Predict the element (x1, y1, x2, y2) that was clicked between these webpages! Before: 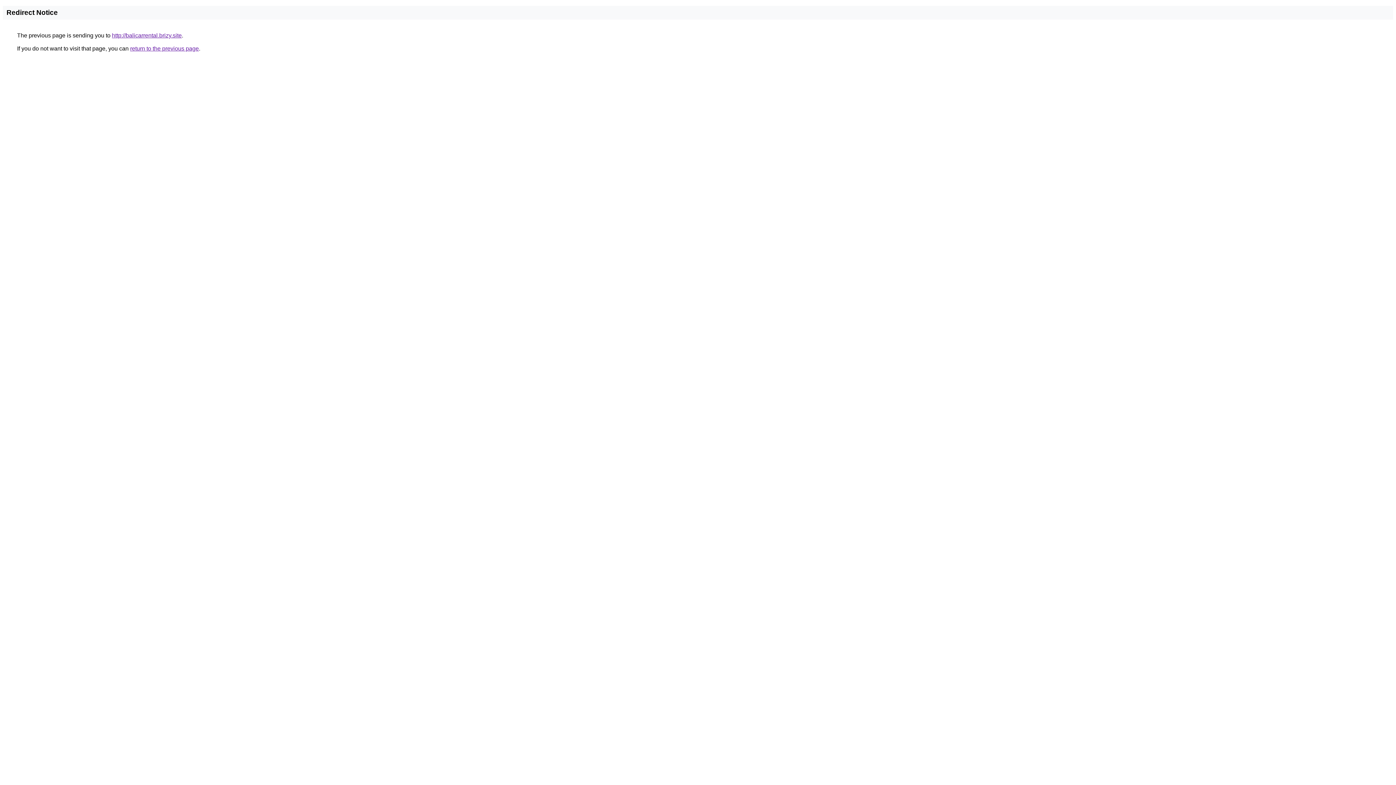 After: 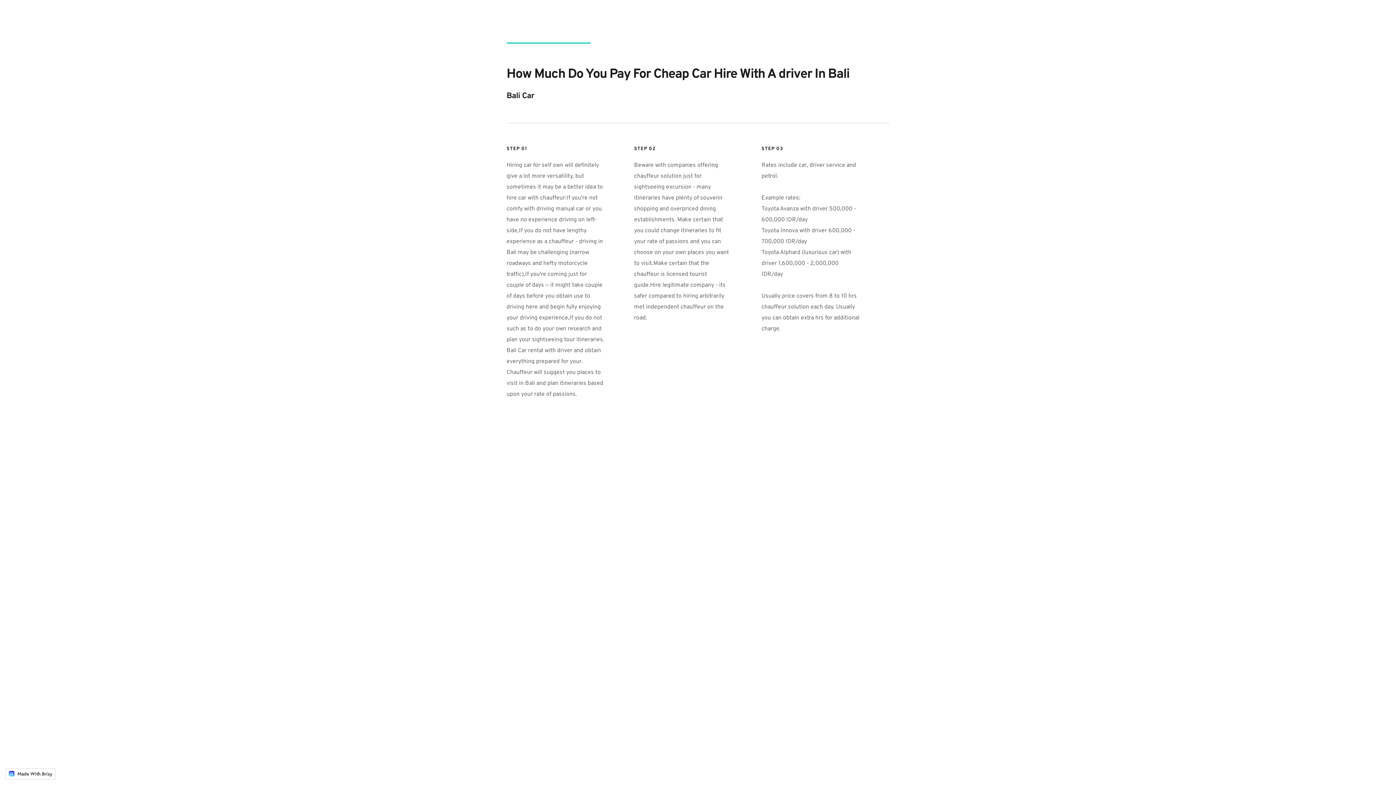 Action: bbox: (112, 32, 181, 38) label: http://balicarrental.brizy.site